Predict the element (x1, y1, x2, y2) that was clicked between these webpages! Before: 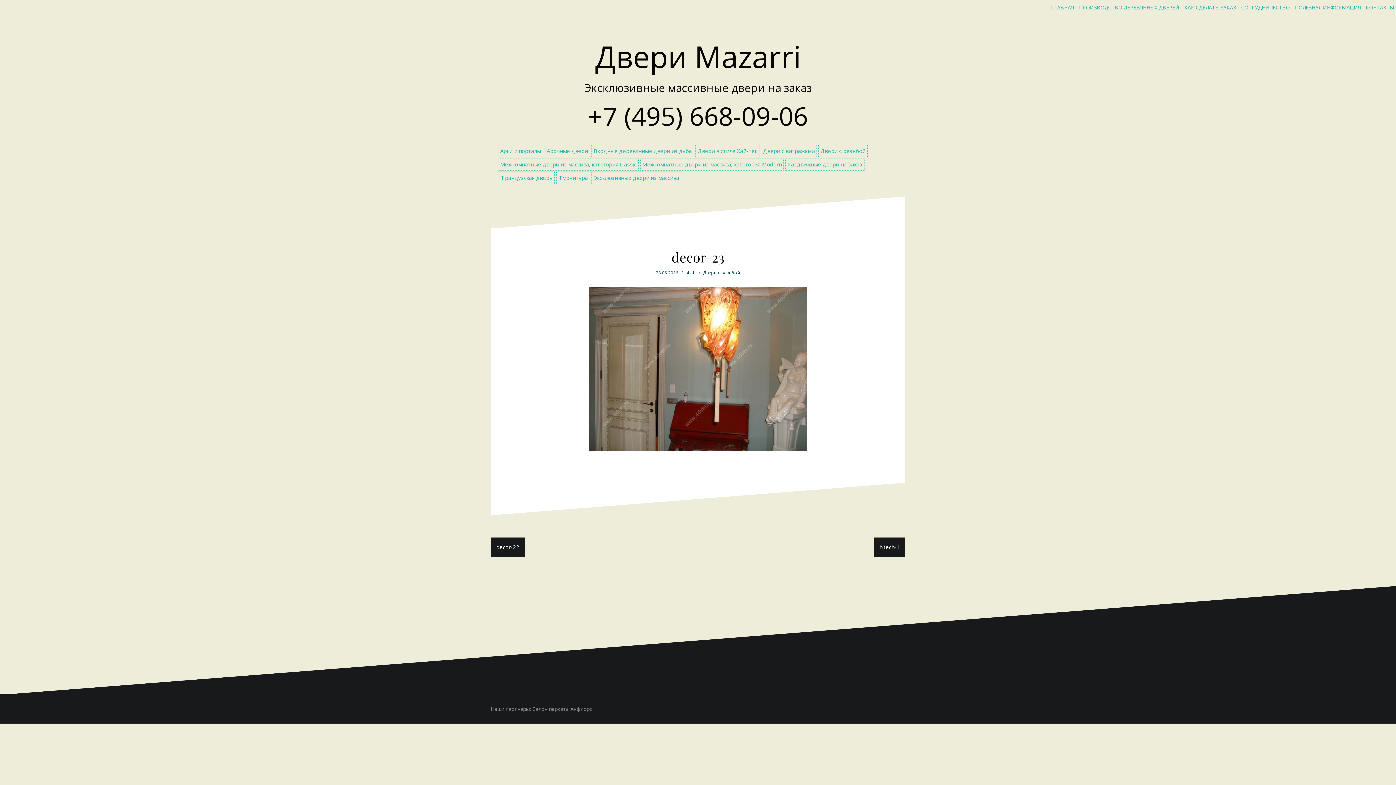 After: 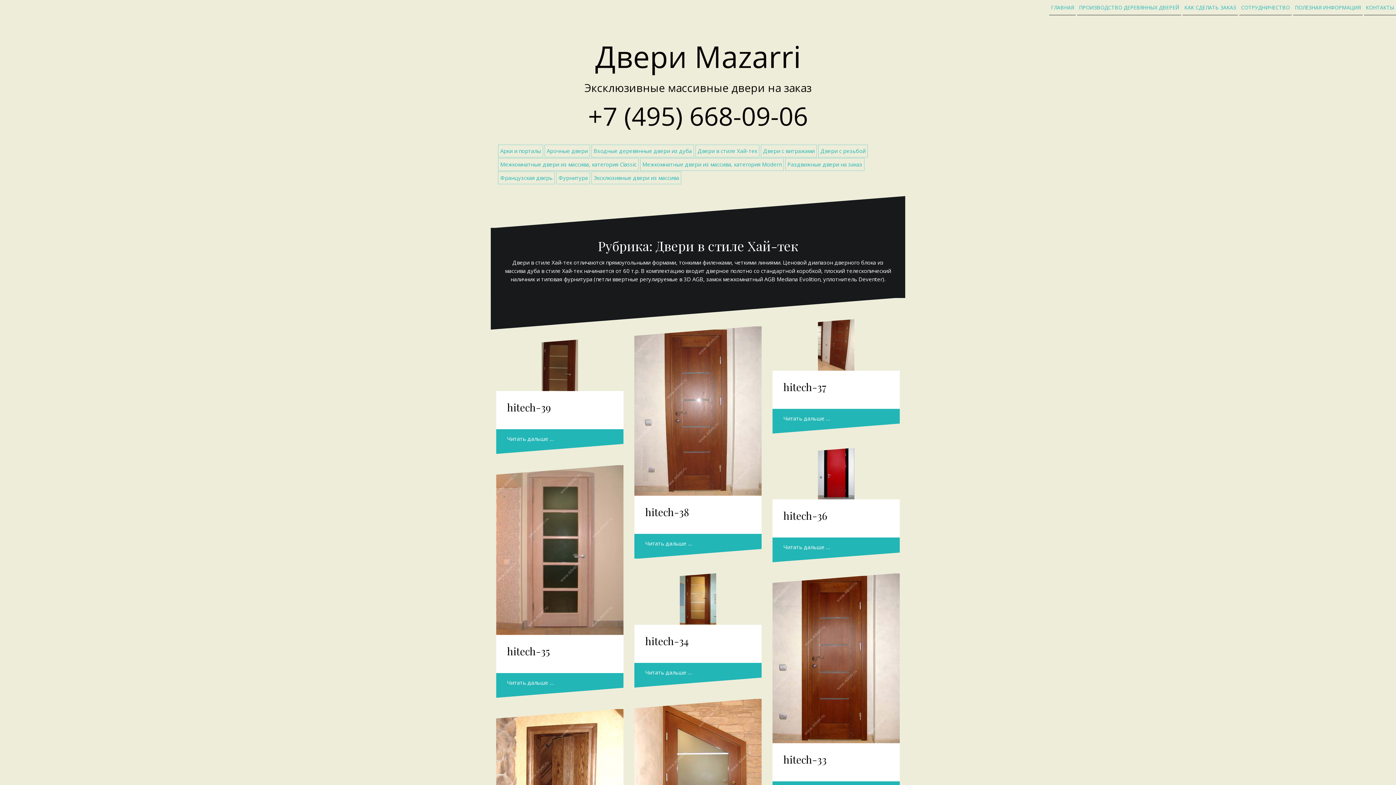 Action: bbox: (697, 147, 757, 154) label: Двери в стиле Хай-тек